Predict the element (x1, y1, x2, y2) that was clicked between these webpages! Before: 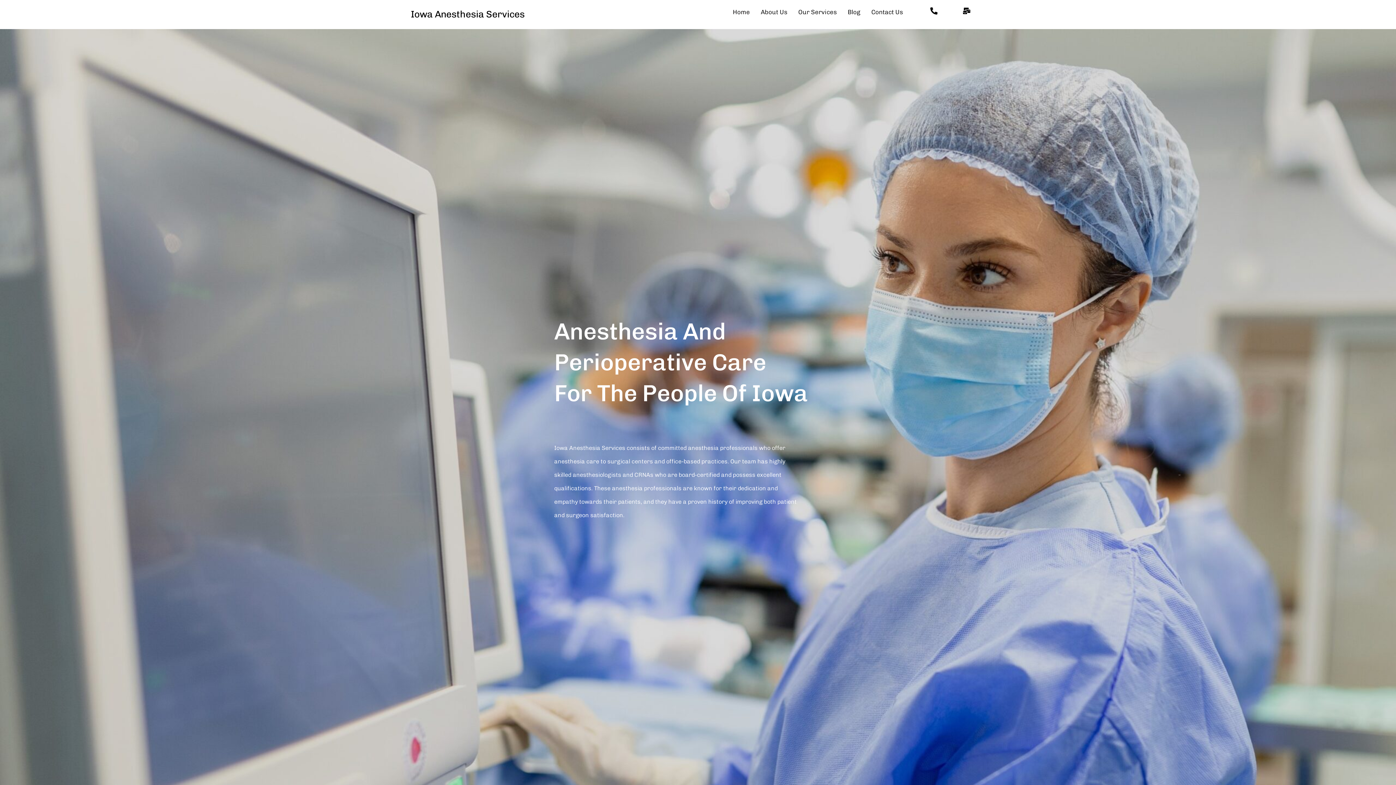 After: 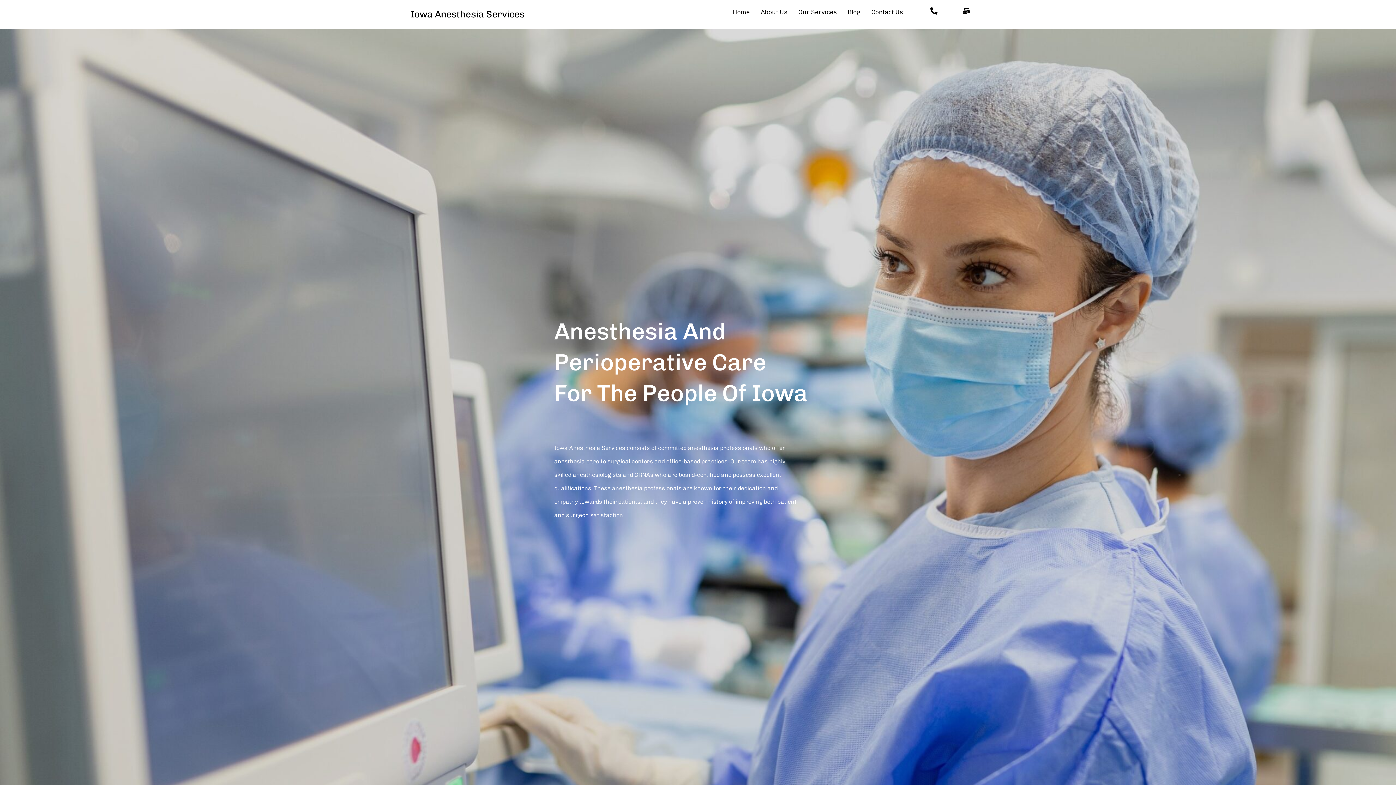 Action: bbox: (410, 8, 524, 20) label: Iowa Anesthesia Services